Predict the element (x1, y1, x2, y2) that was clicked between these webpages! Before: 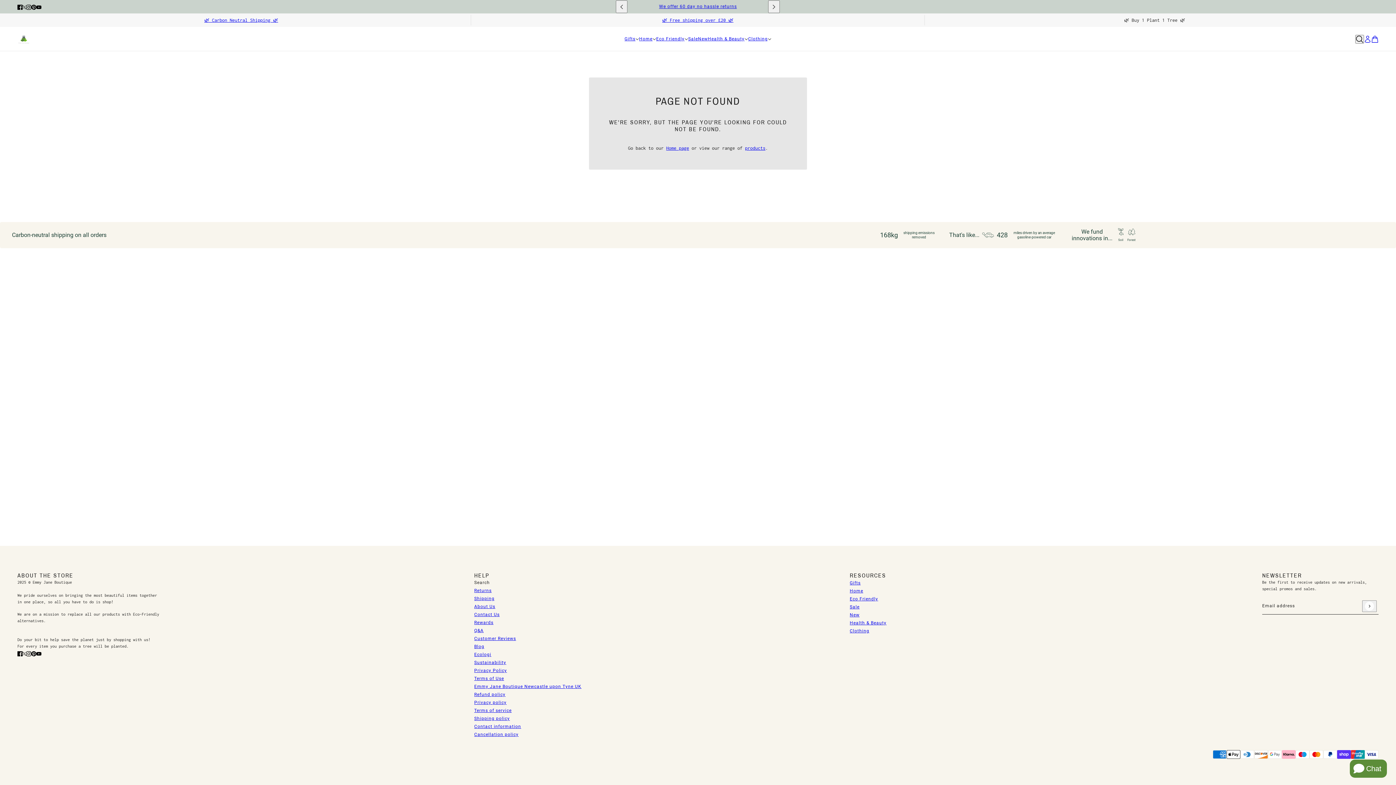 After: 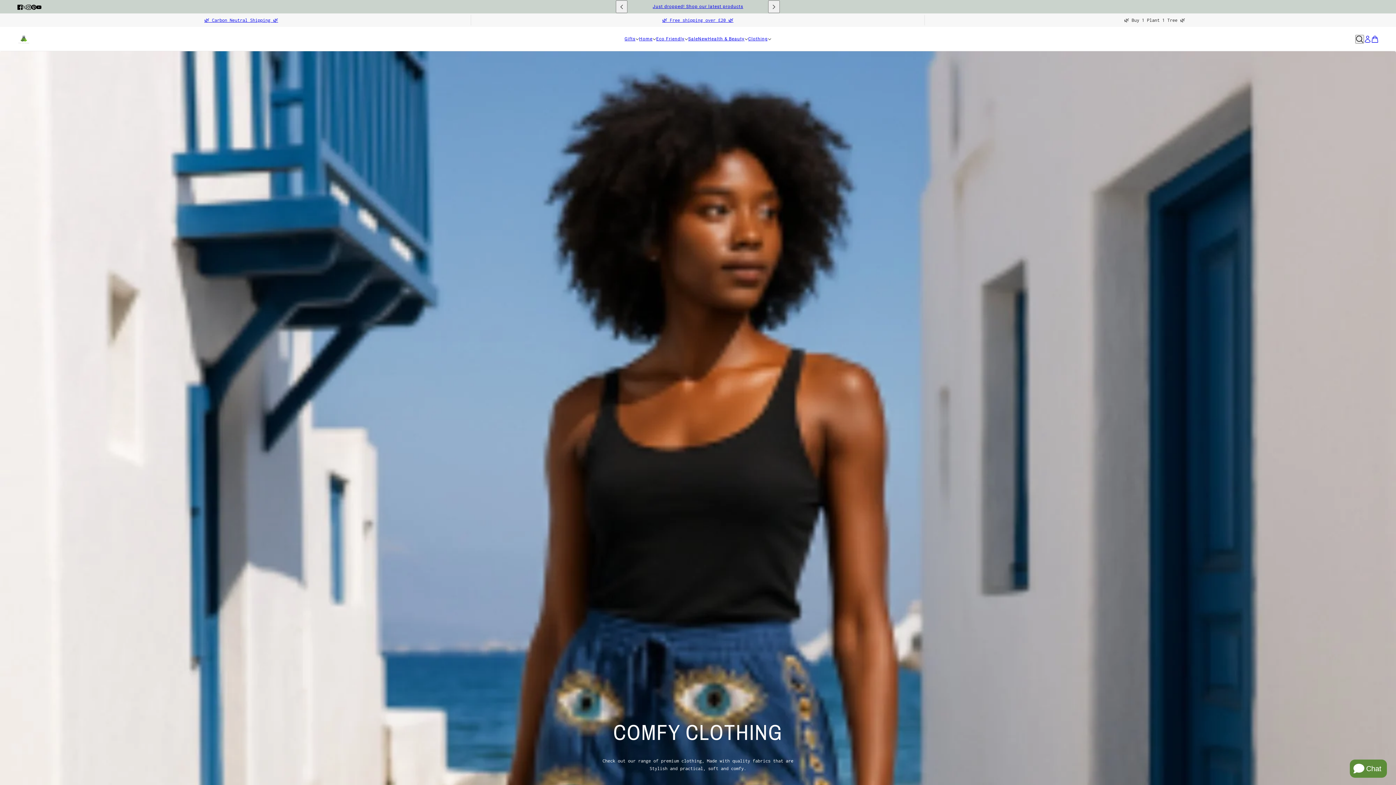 Action: bbox: (748, 35, 771, 42) label: Clothing